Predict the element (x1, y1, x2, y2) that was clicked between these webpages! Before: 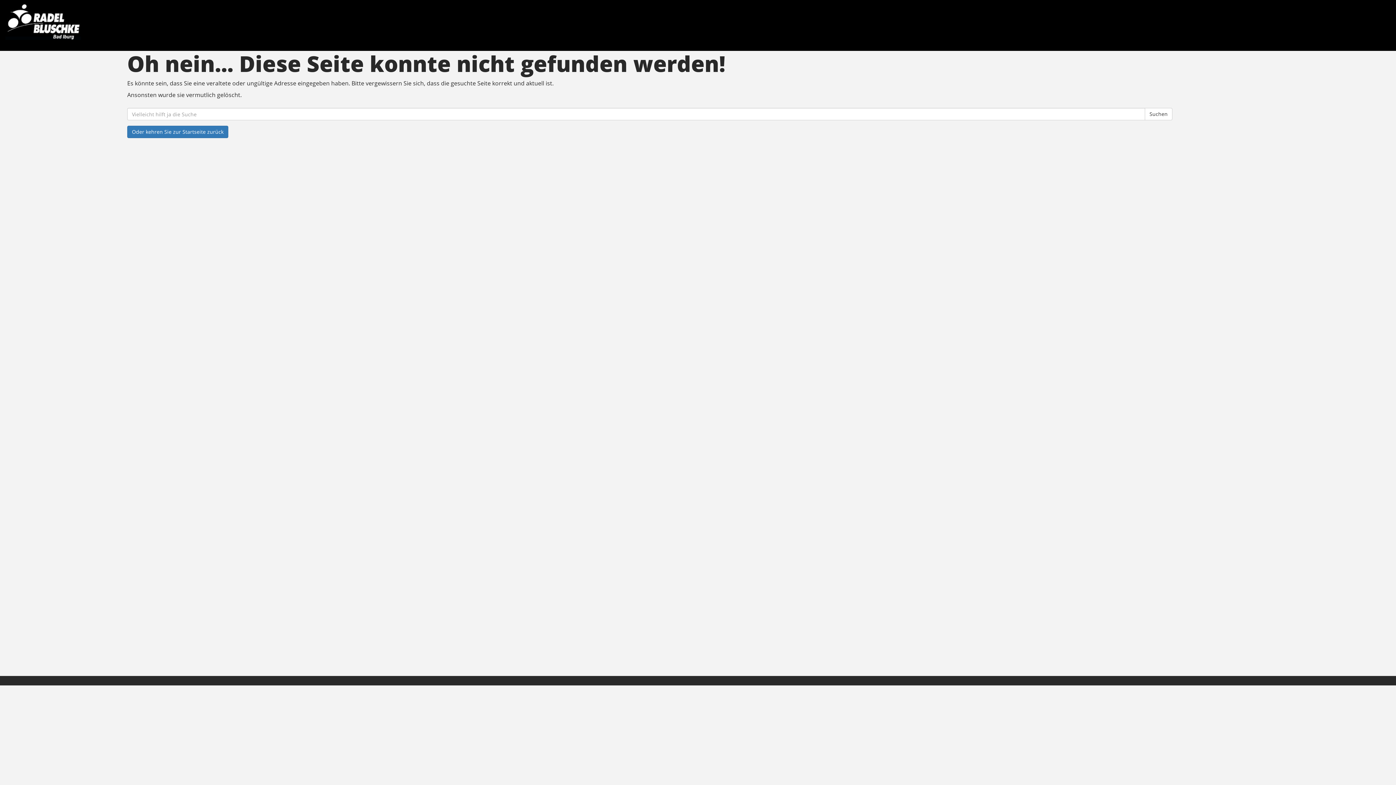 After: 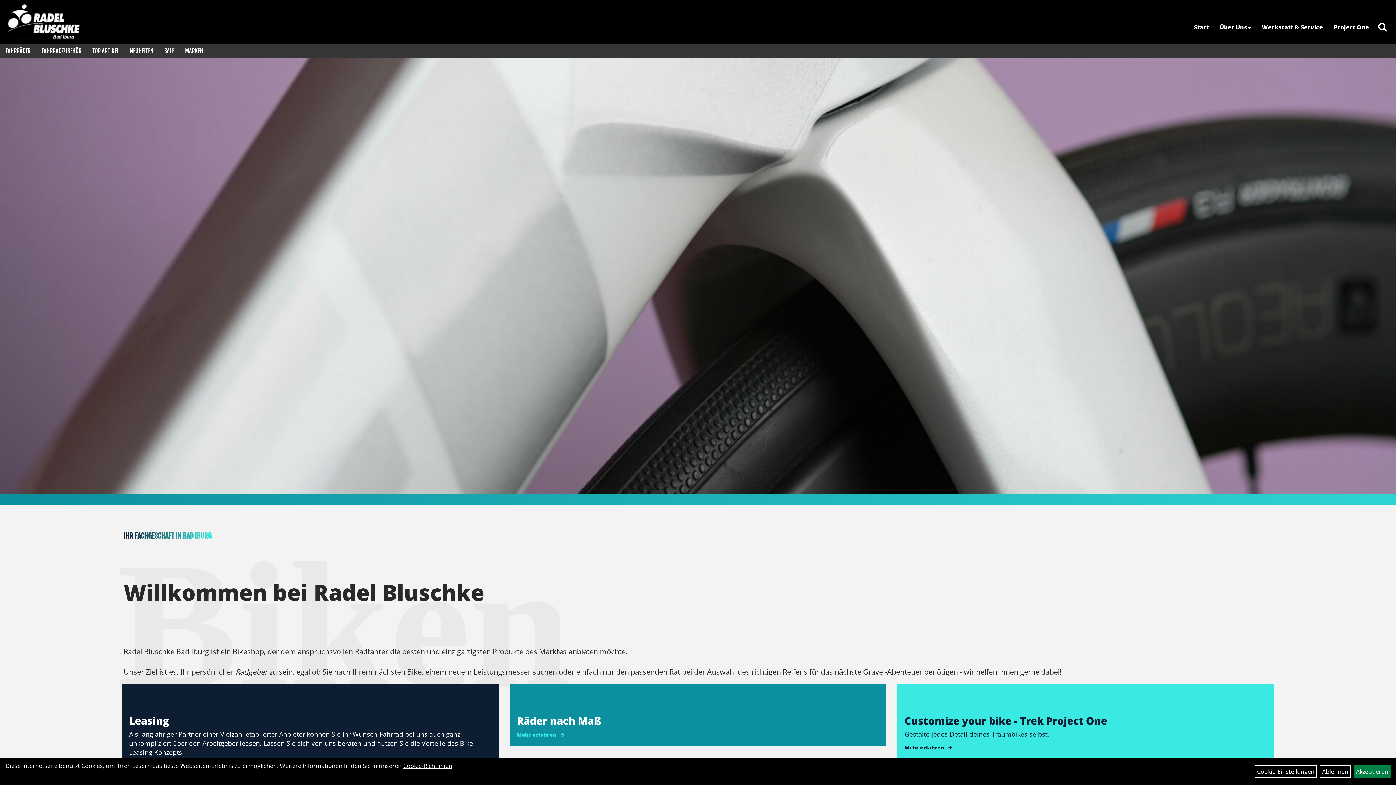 Action: label: Oder kehren Sie zur Startseite zurück bbox: (127, 125, 228, 138)